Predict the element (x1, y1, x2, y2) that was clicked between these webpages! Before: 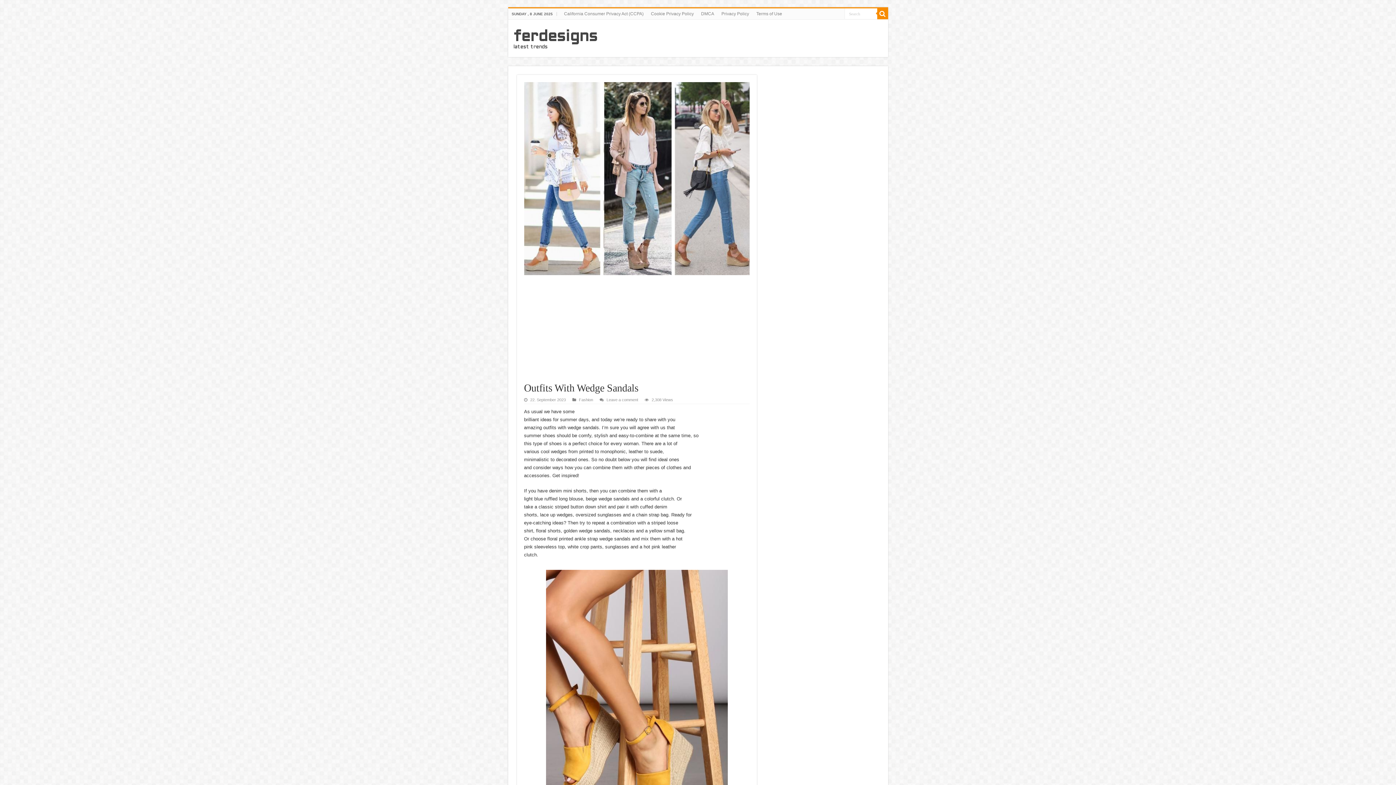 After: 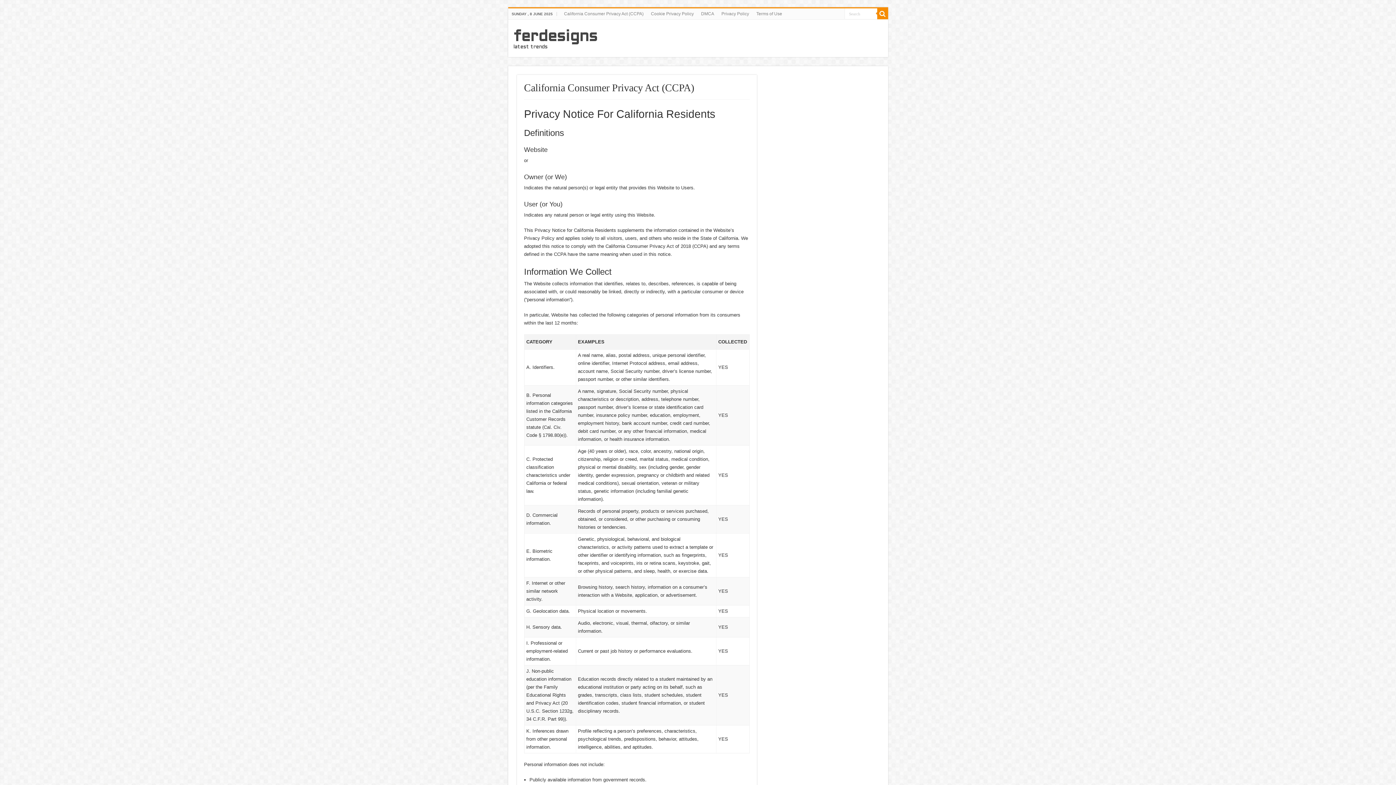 Action: bbox: (560, 8, 647, 19) label: California Consumer Privacy Act (CCPA)